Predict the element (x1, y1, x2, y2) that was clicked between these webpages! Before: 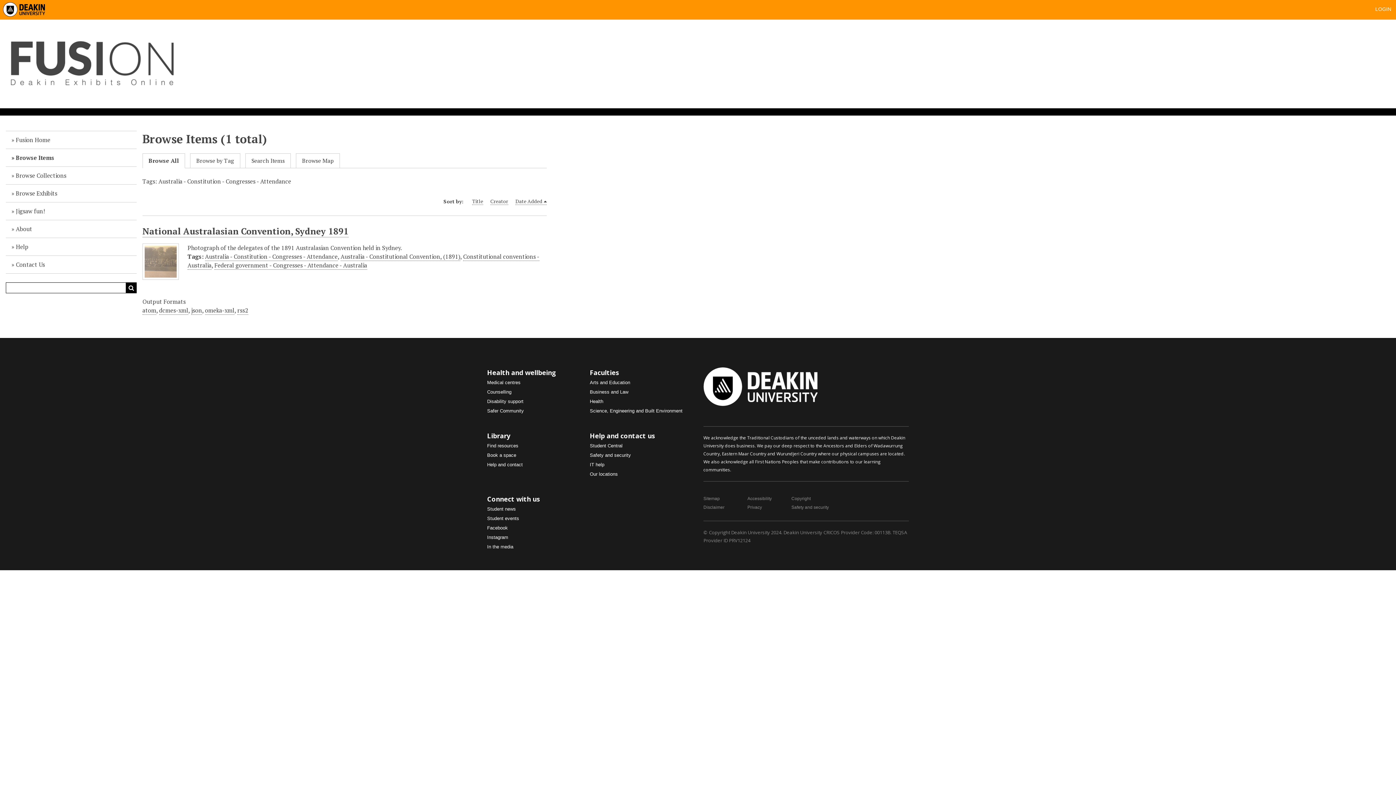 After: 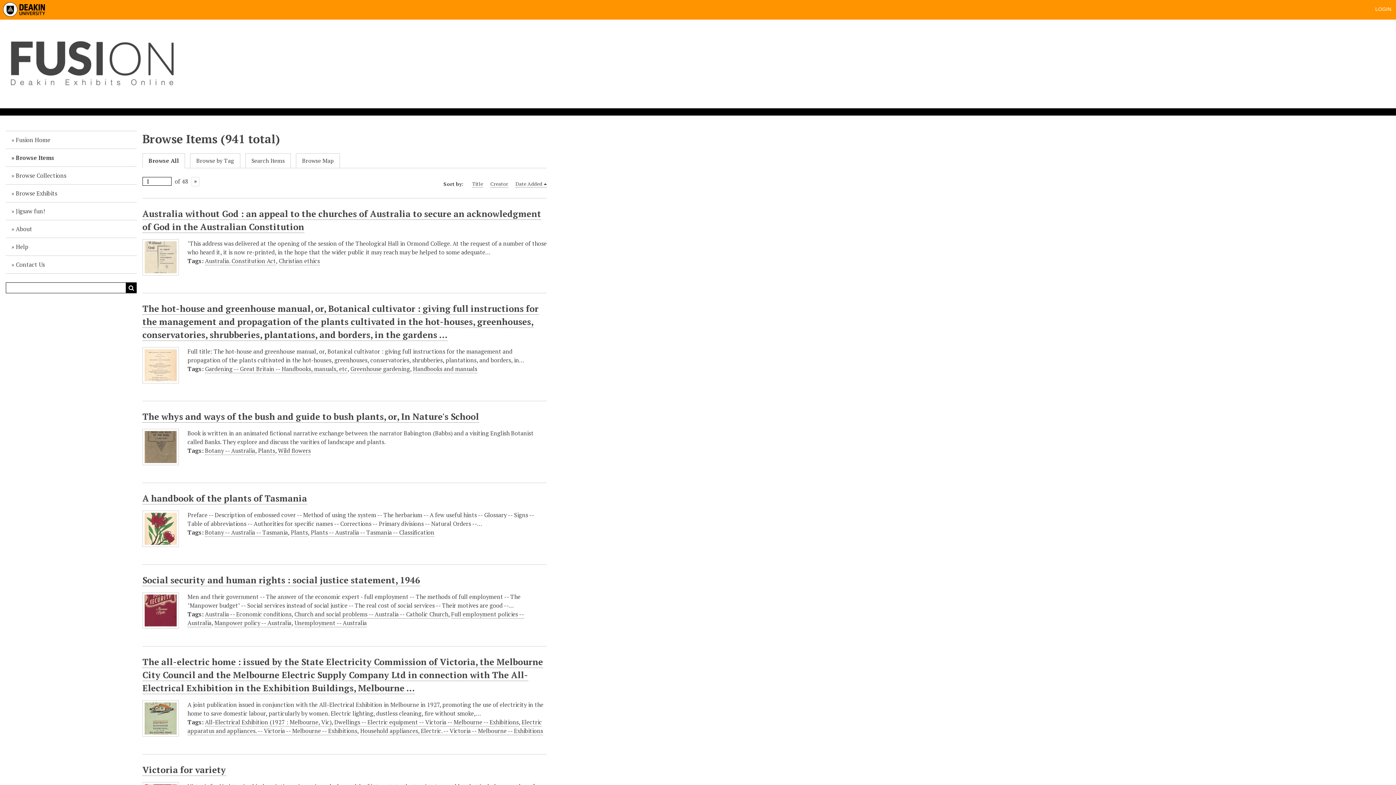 Action: label: Browse Items bbox: (5, 149, 136, 166)